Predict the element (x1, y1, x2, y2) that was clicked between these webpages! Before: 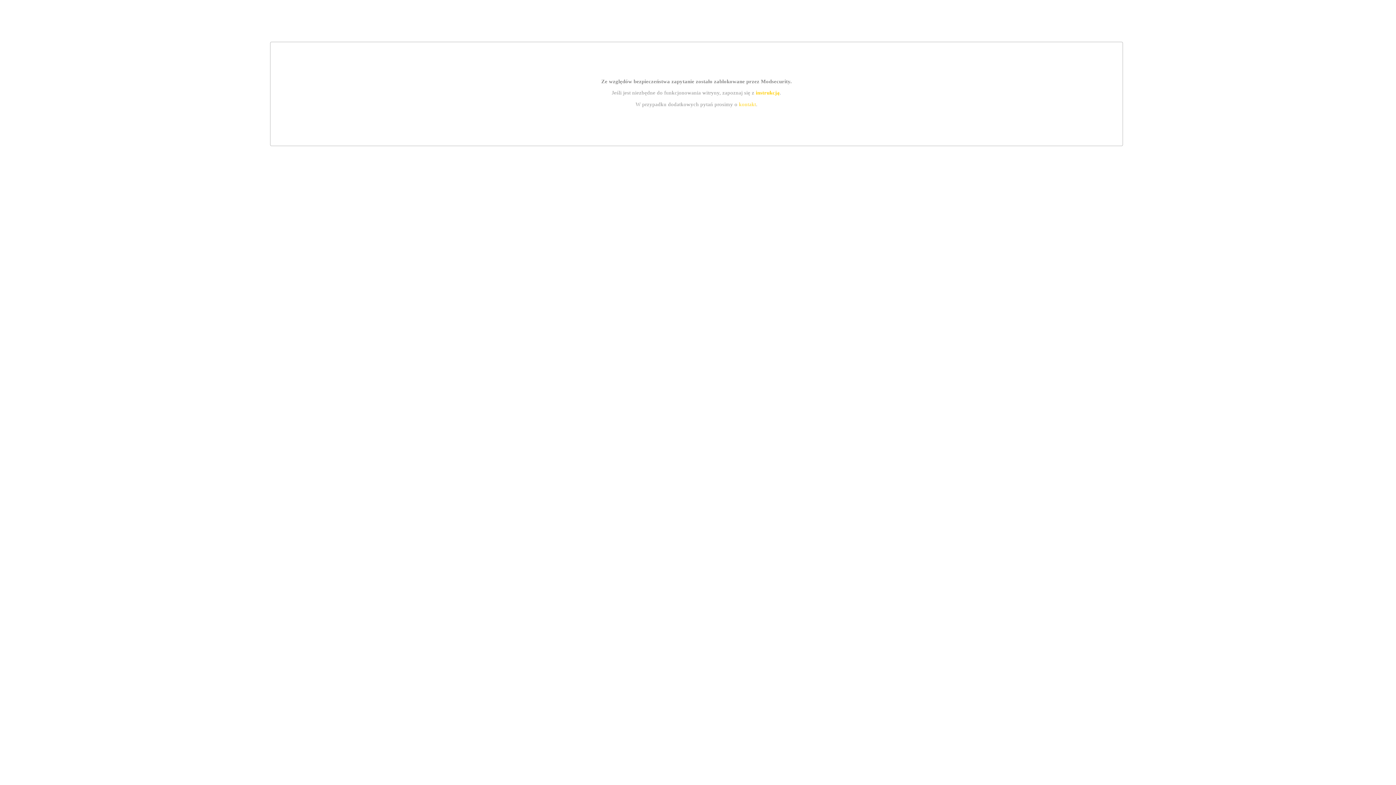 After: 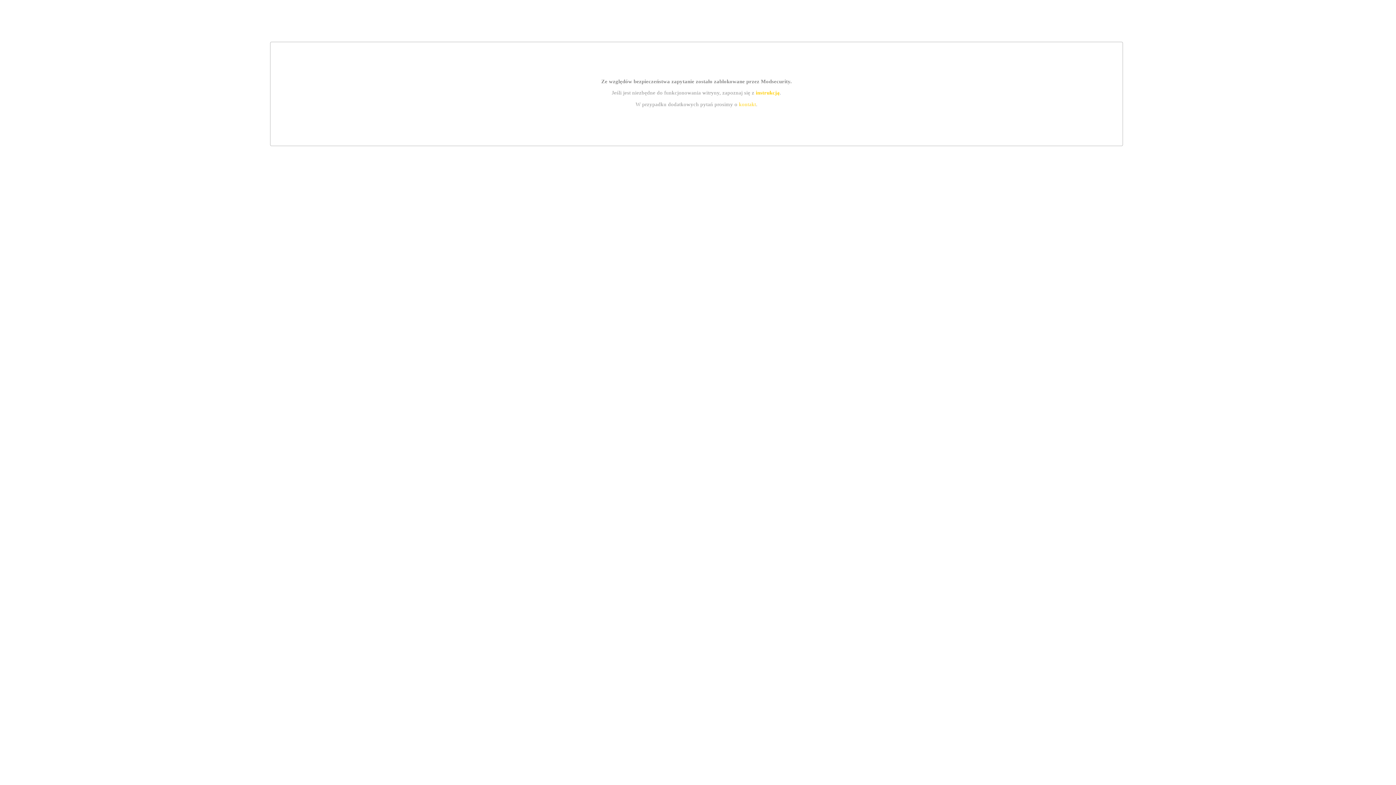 Action: bbox: (755, 89, 779, 95) label: instrukcją